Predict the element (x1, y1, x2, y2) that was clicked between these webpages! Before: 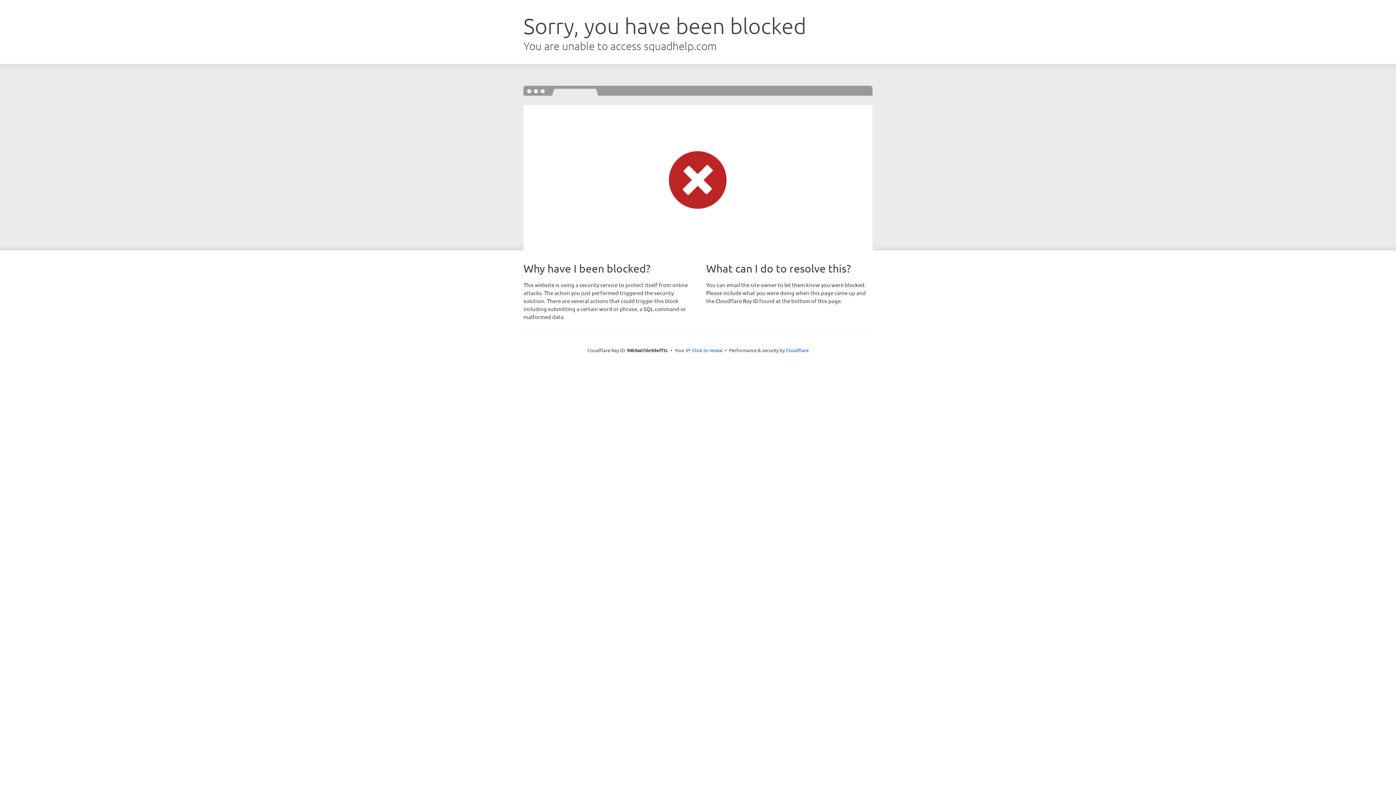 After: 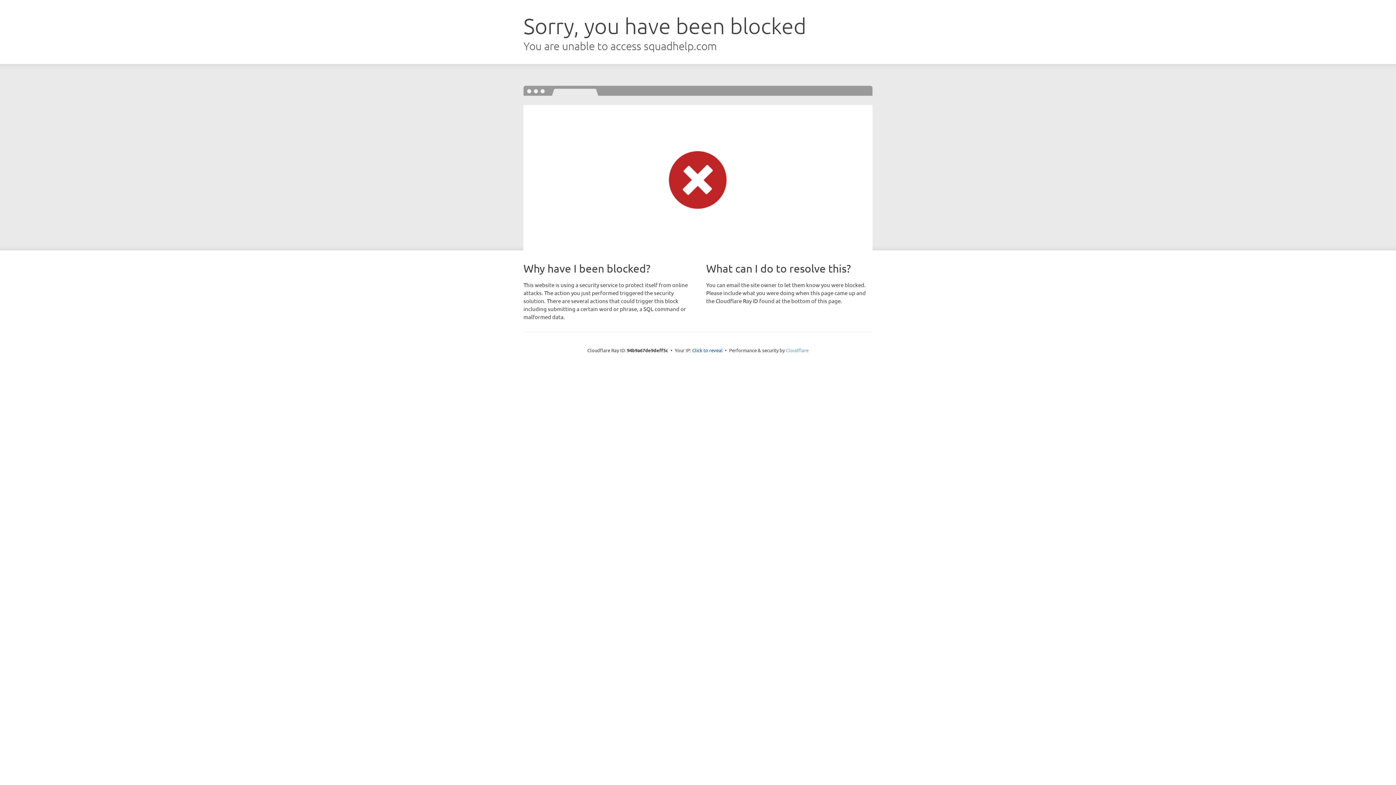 Action: bbox: (786, 347, 808, 353) label: Cloudflare